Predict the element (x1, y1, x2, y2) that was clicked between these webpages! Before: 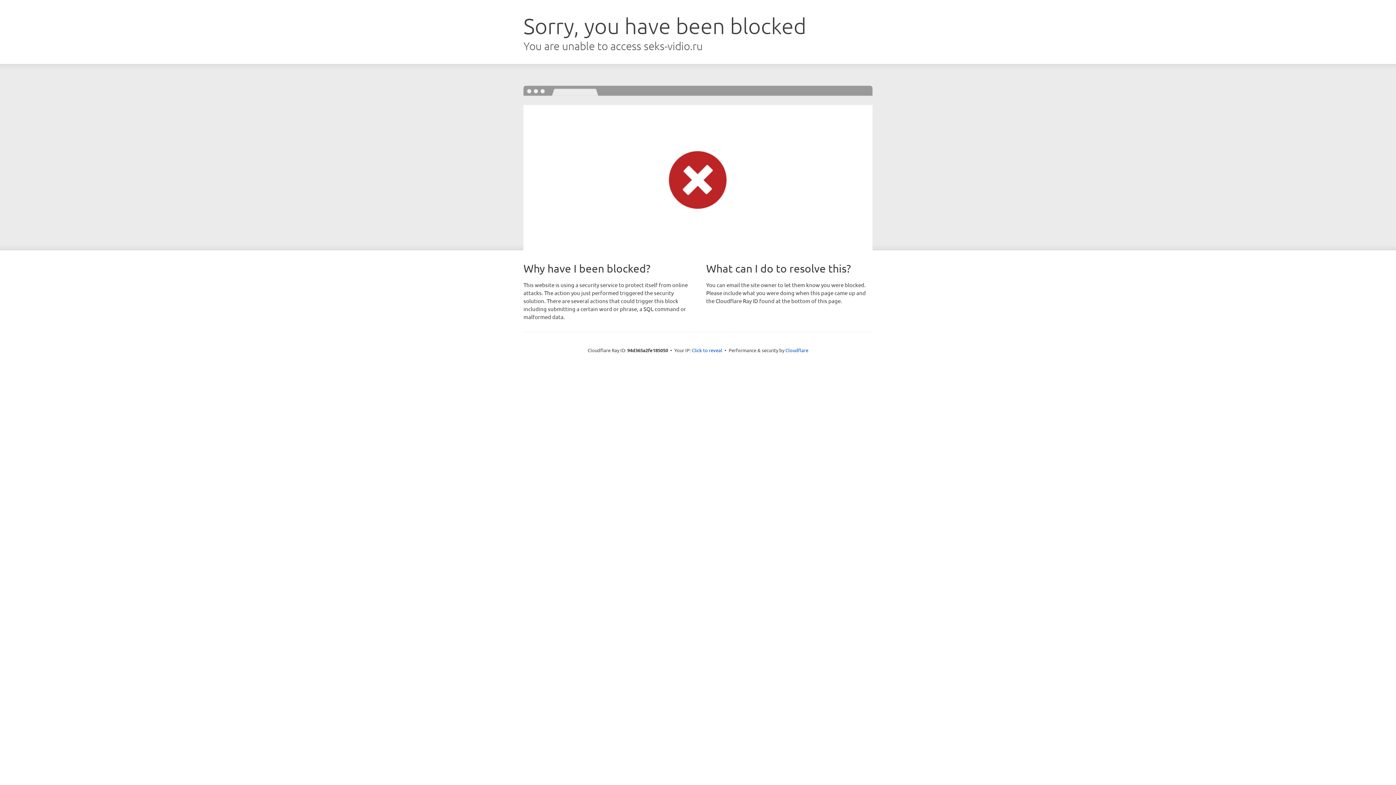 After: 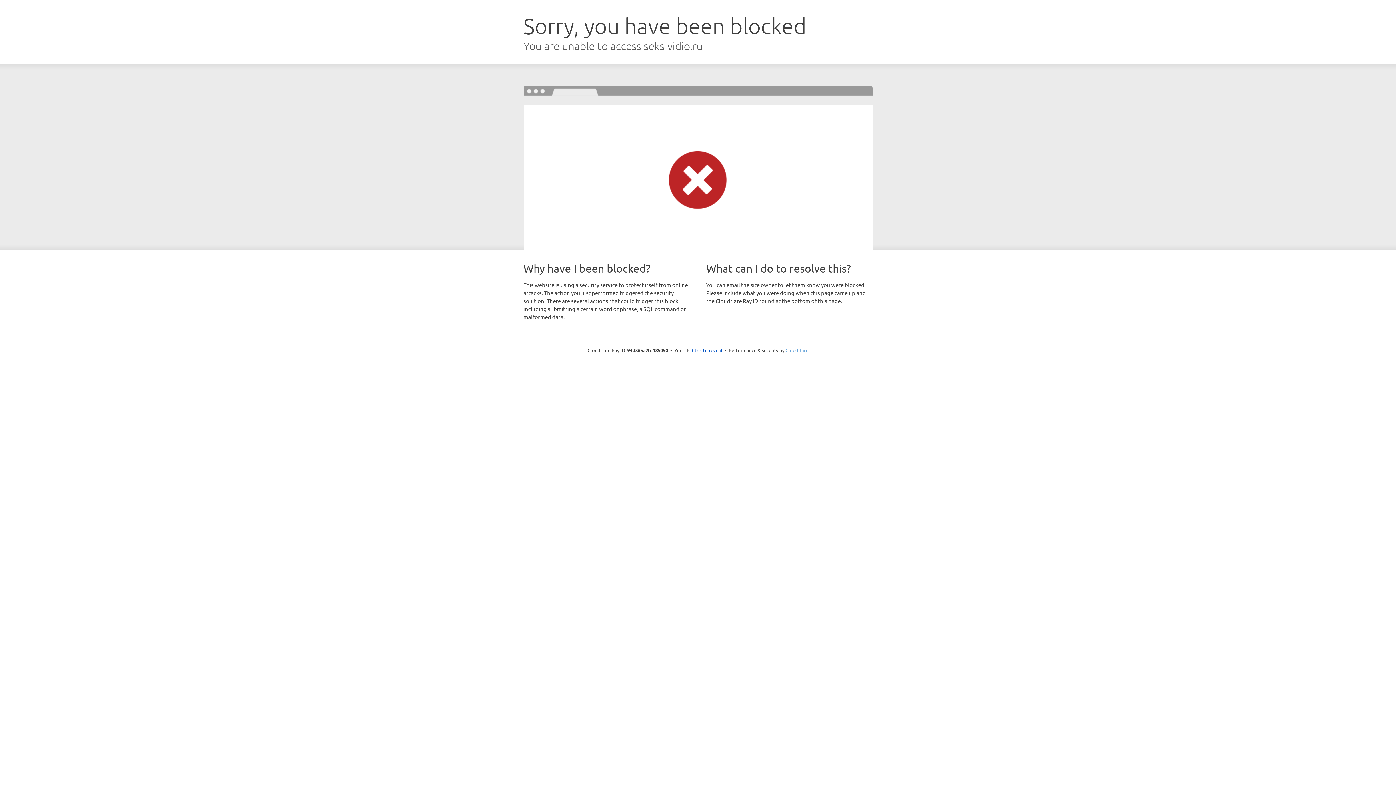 Action: bbox: (785, 347, 808, 353) label: Cloudflare